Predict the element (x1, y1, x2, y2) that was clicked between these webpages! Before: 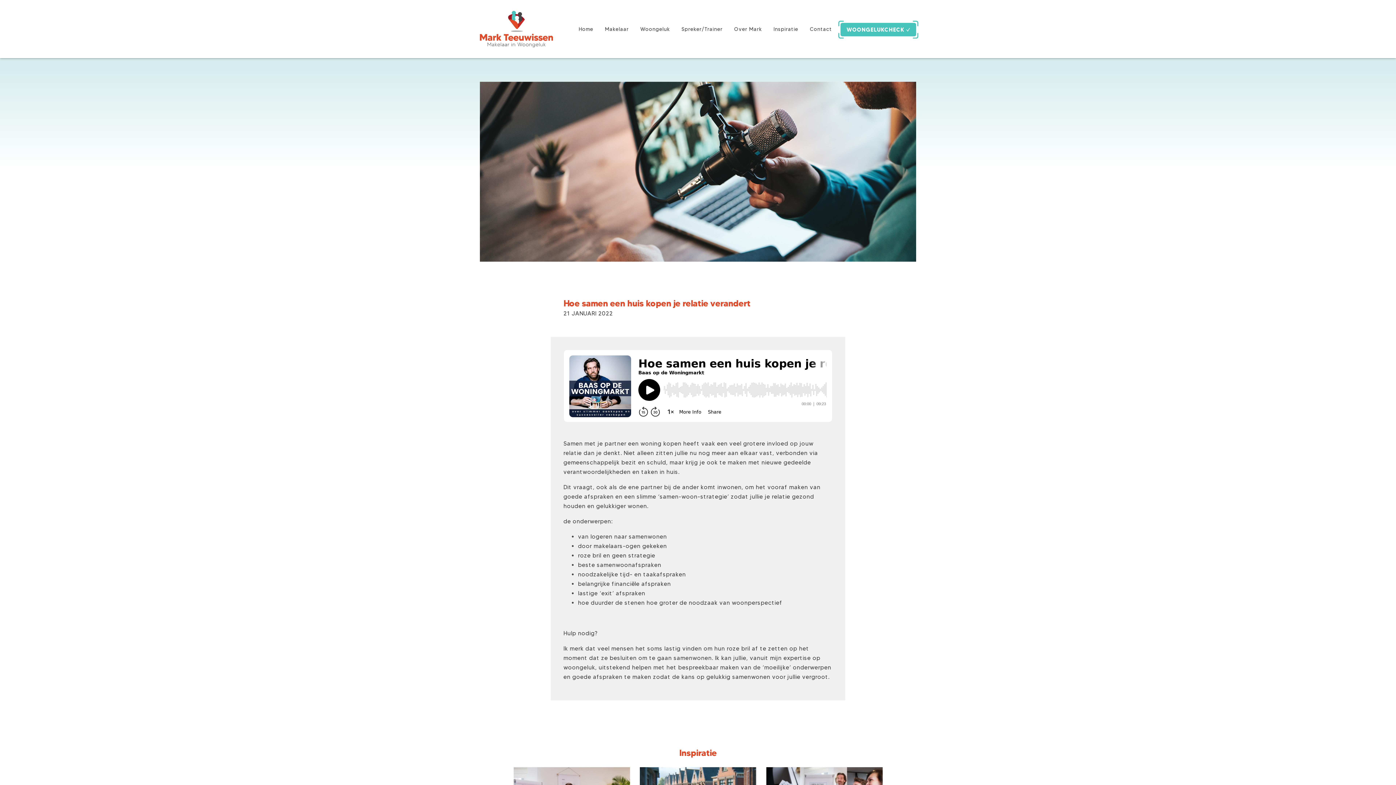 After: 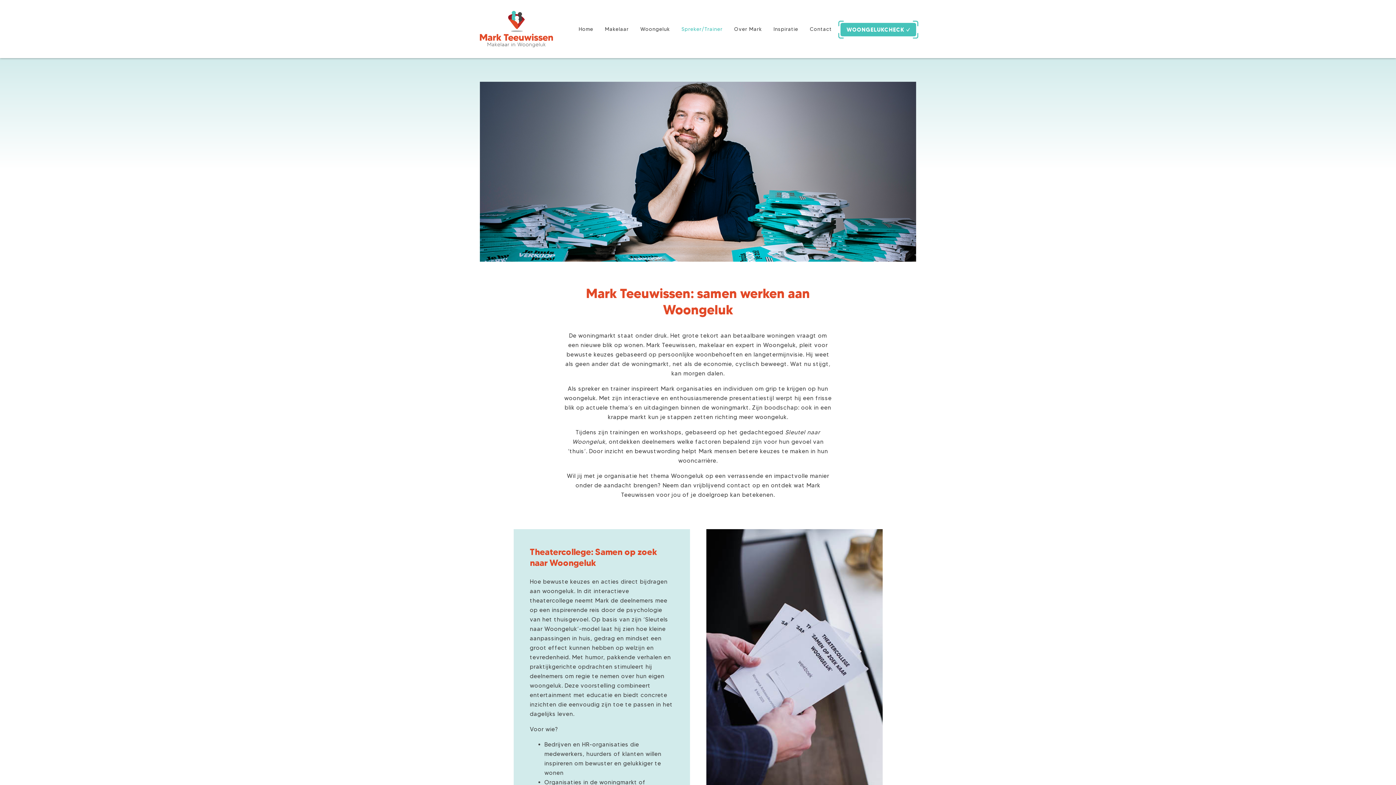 Action: bbox: (675, 25, 728, 32) label: Spreker/Trainer